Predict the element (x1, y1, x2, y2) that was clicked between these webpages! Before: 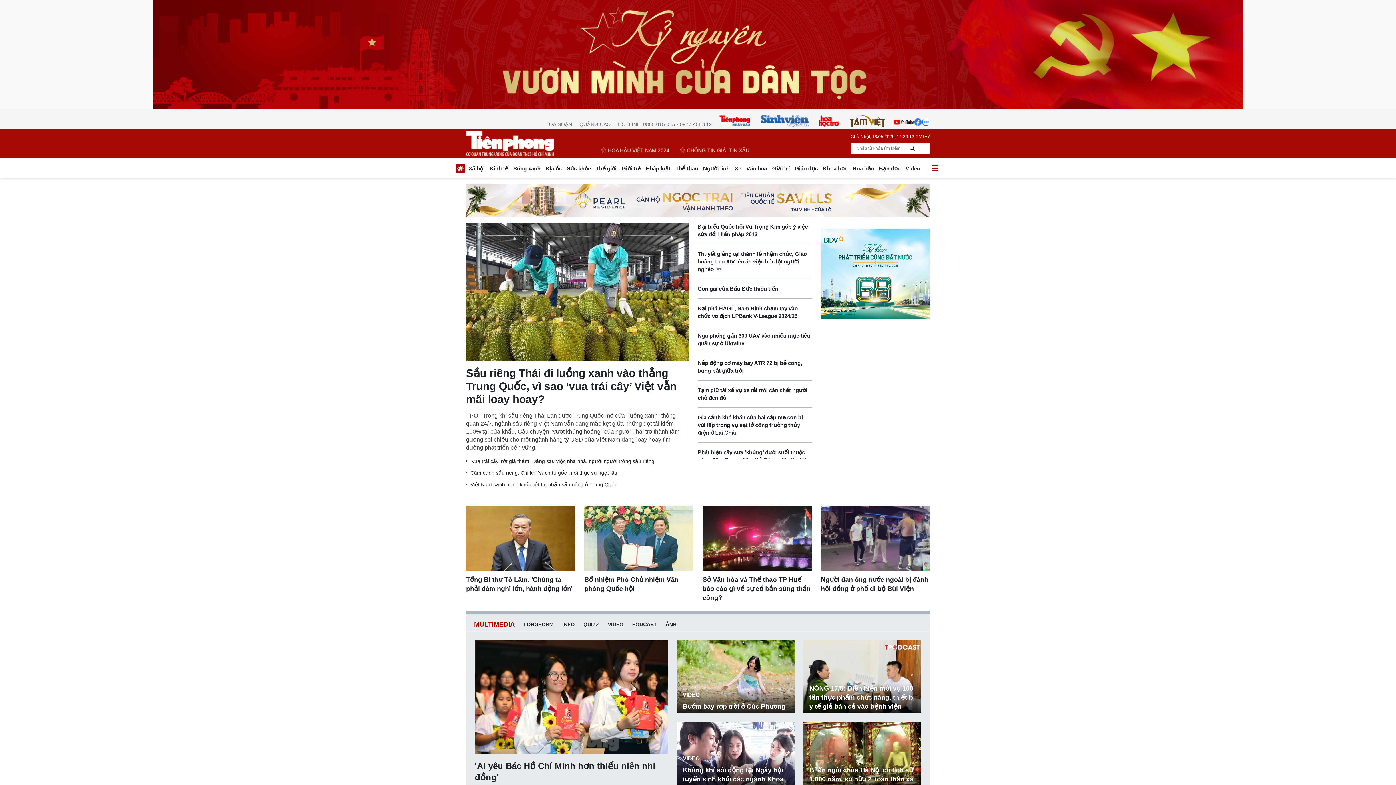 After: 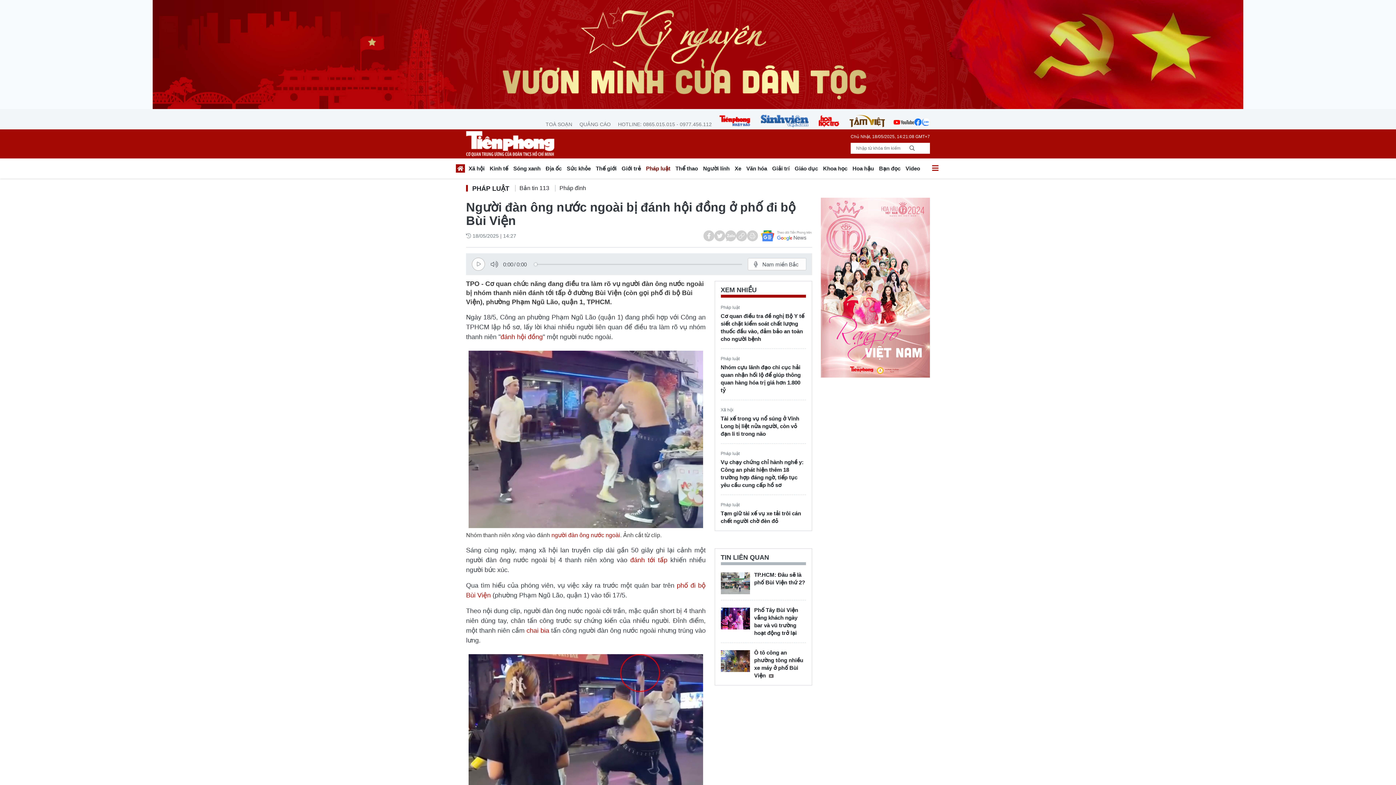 Action: bbox: (821, 505, 930, 571)